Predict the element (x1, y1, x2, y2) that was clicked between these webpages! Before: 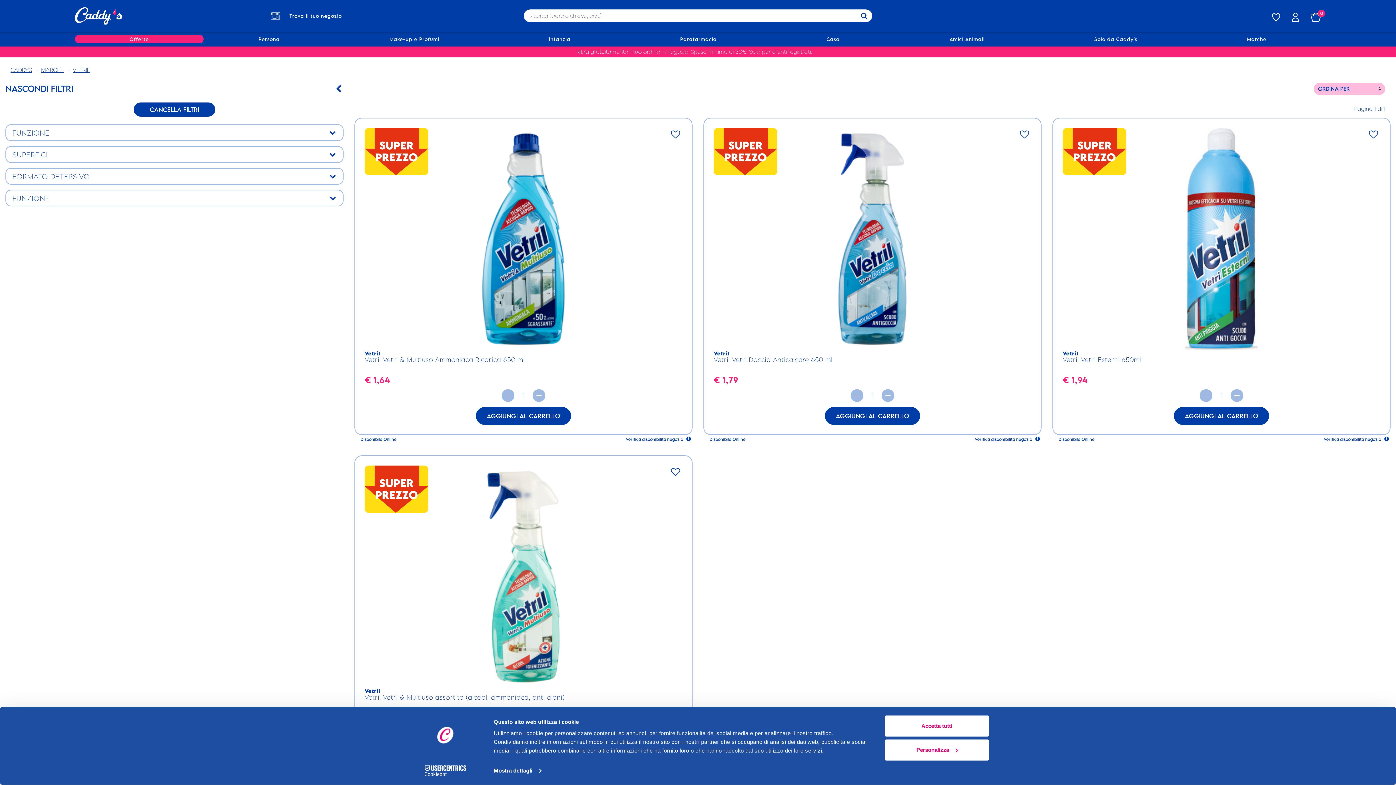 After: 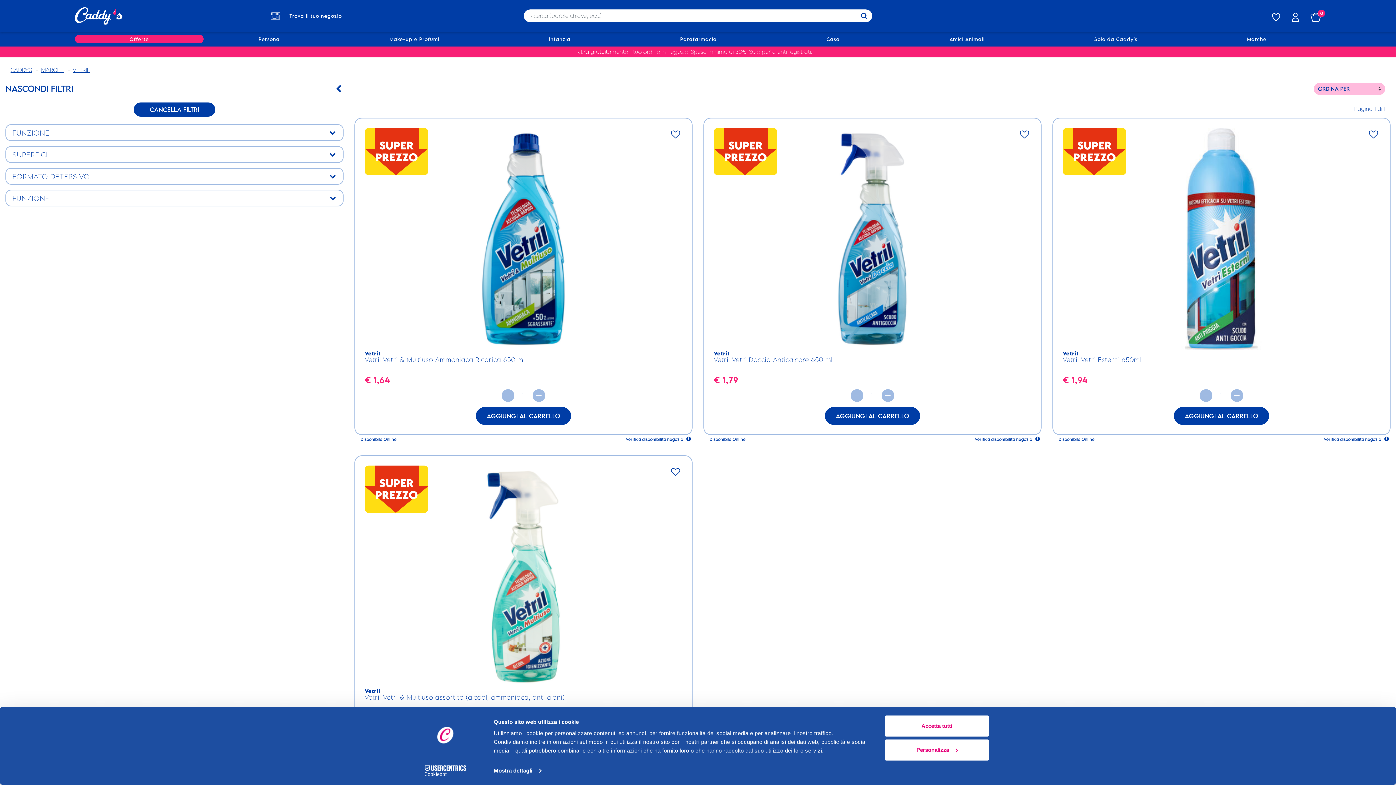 Action: bbox: (501, 389, 514, 402) label: -